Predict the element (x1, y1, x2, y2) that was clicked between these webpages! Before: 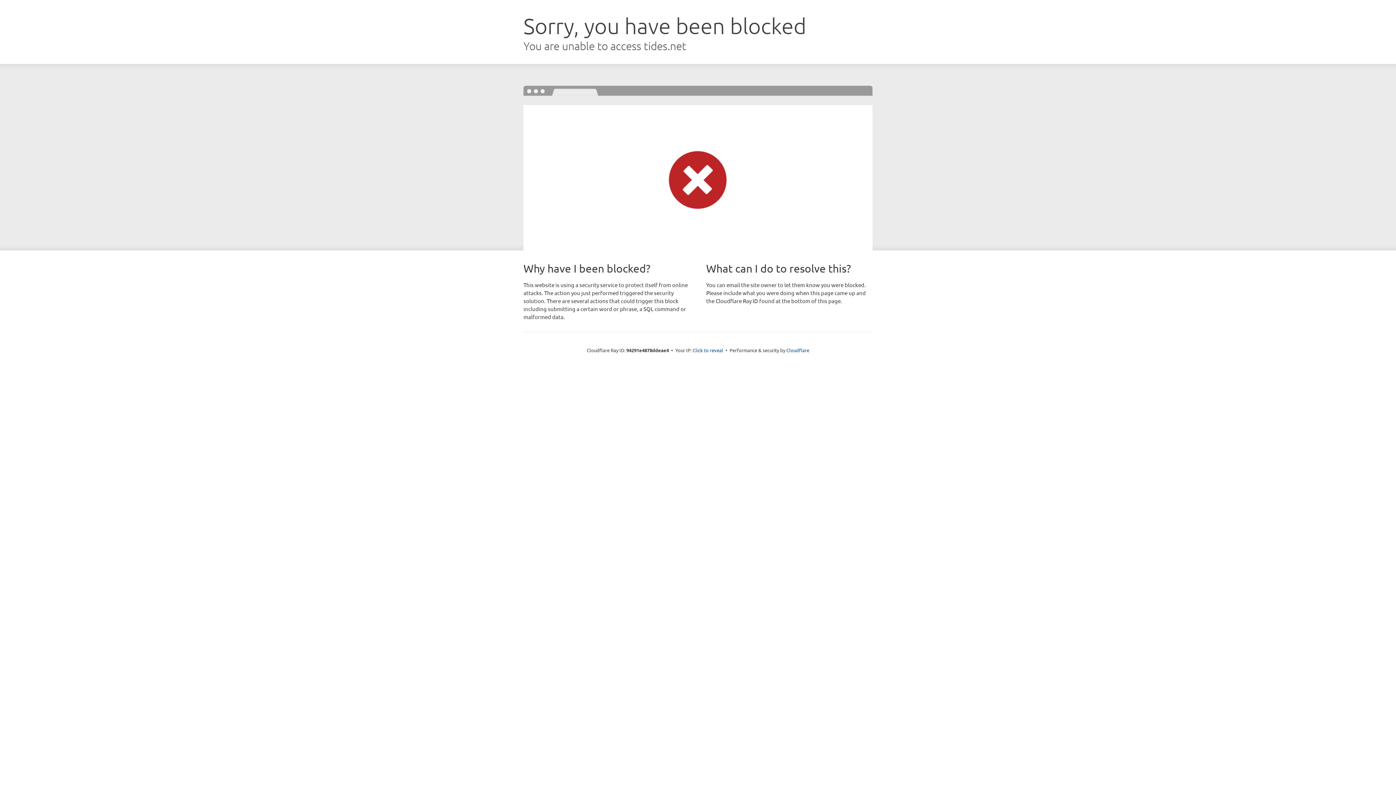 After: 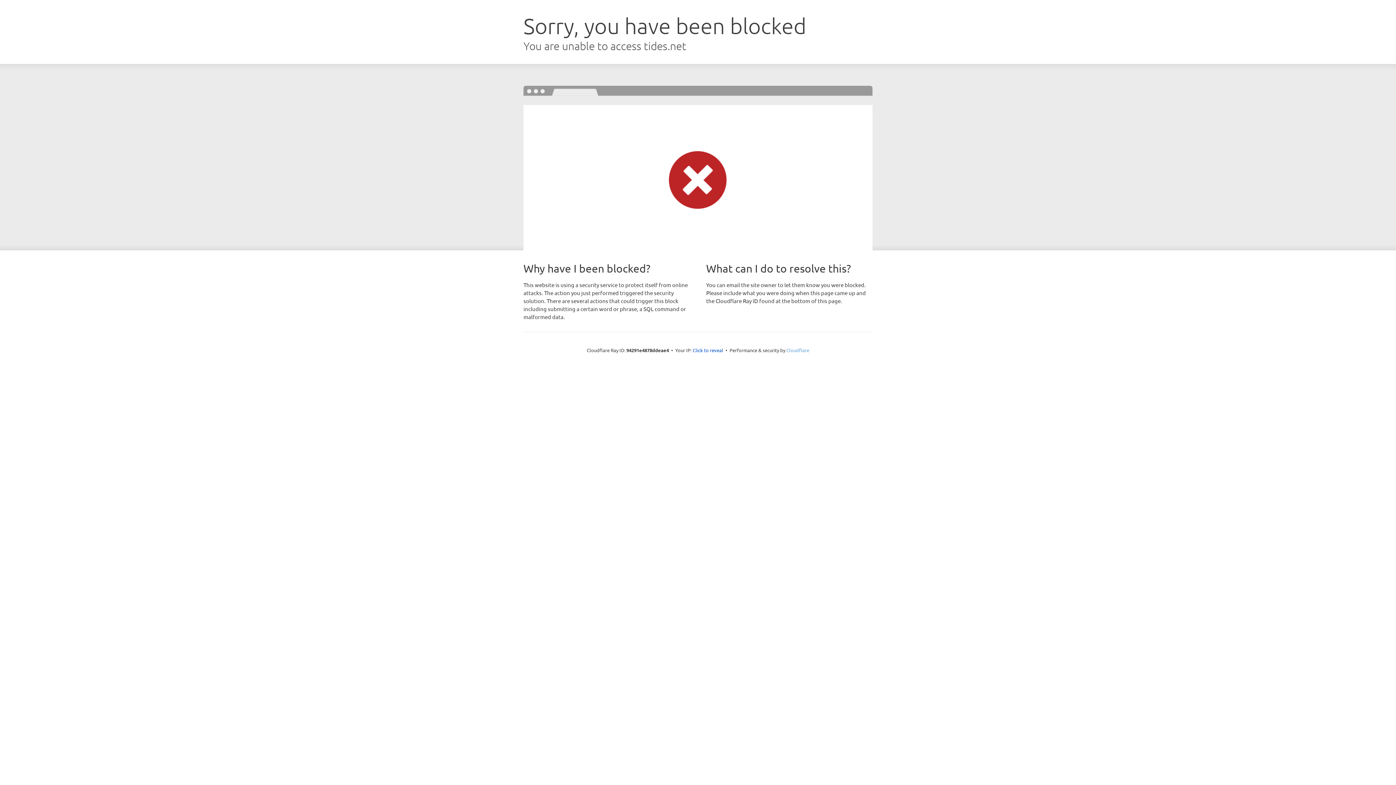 Action: label: Cloudflare bbox: (786, 347, 809, 353)